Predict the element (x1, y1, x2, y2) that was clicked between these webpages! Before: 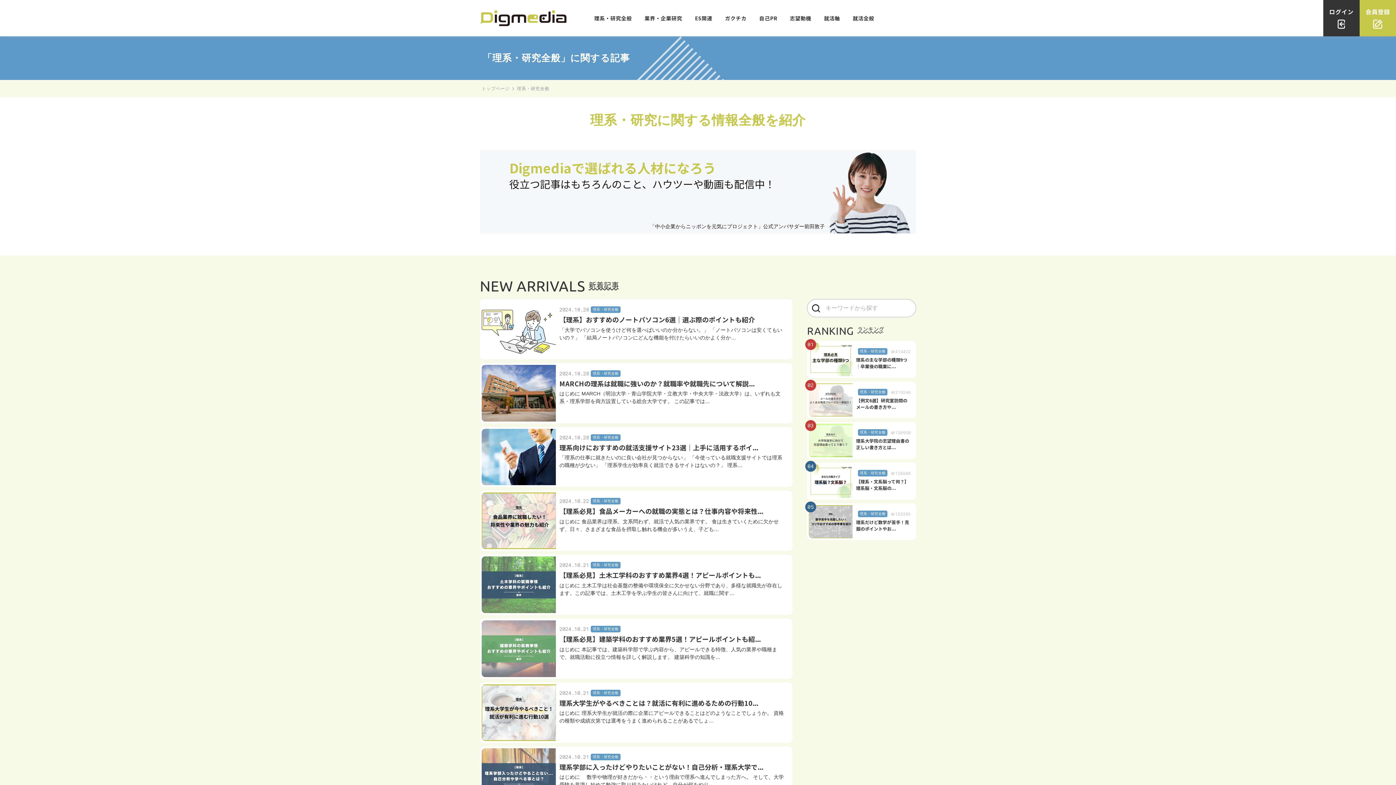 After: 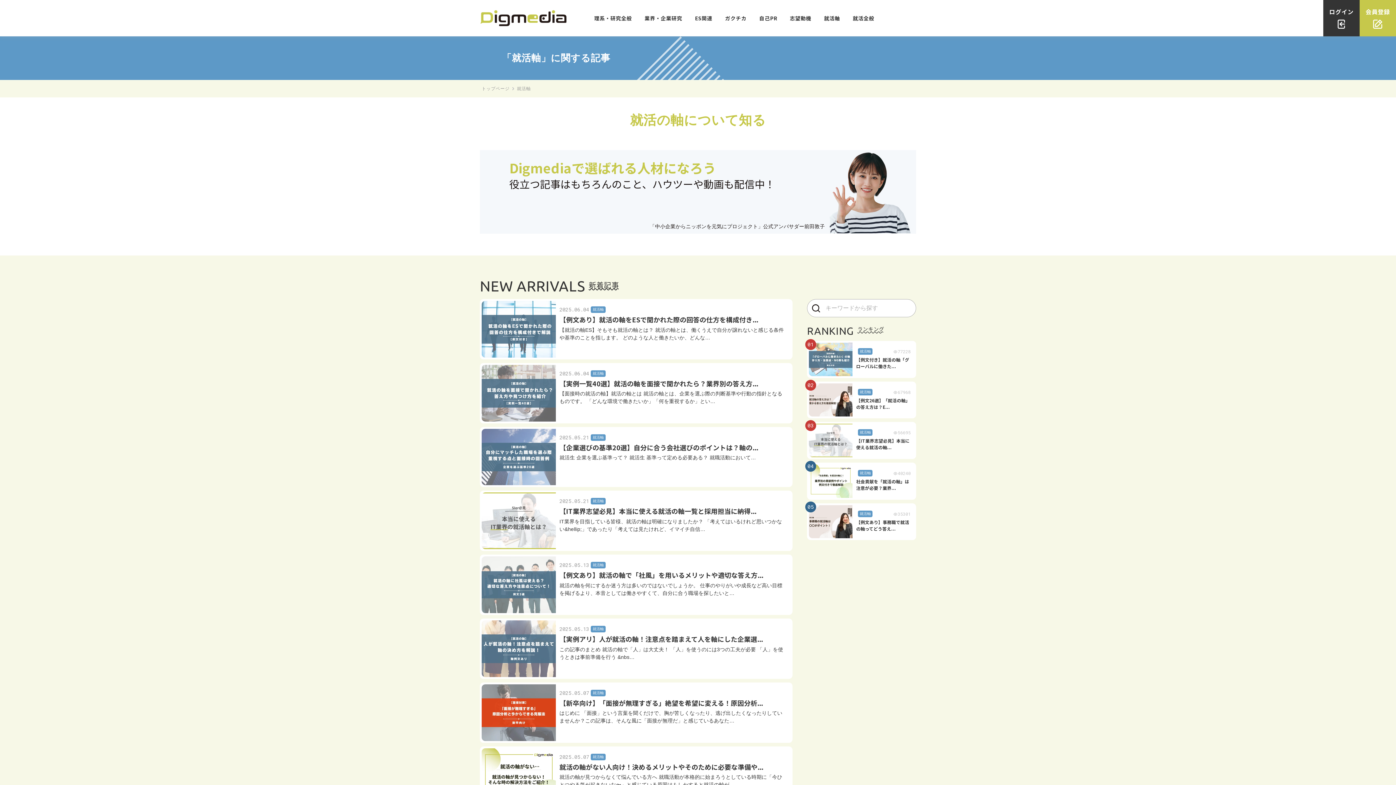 Action: bbox: (824, 10, 840, 25) label: 就活軸